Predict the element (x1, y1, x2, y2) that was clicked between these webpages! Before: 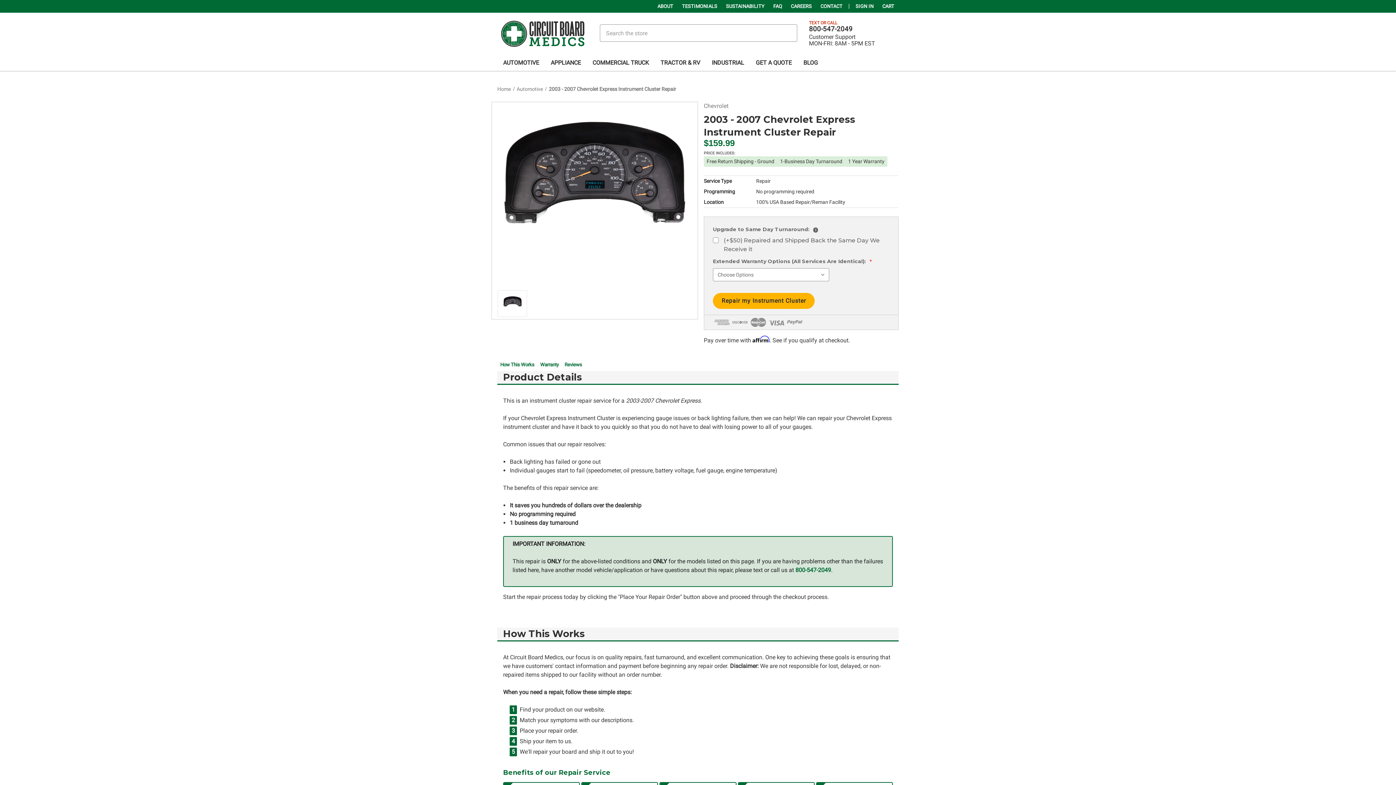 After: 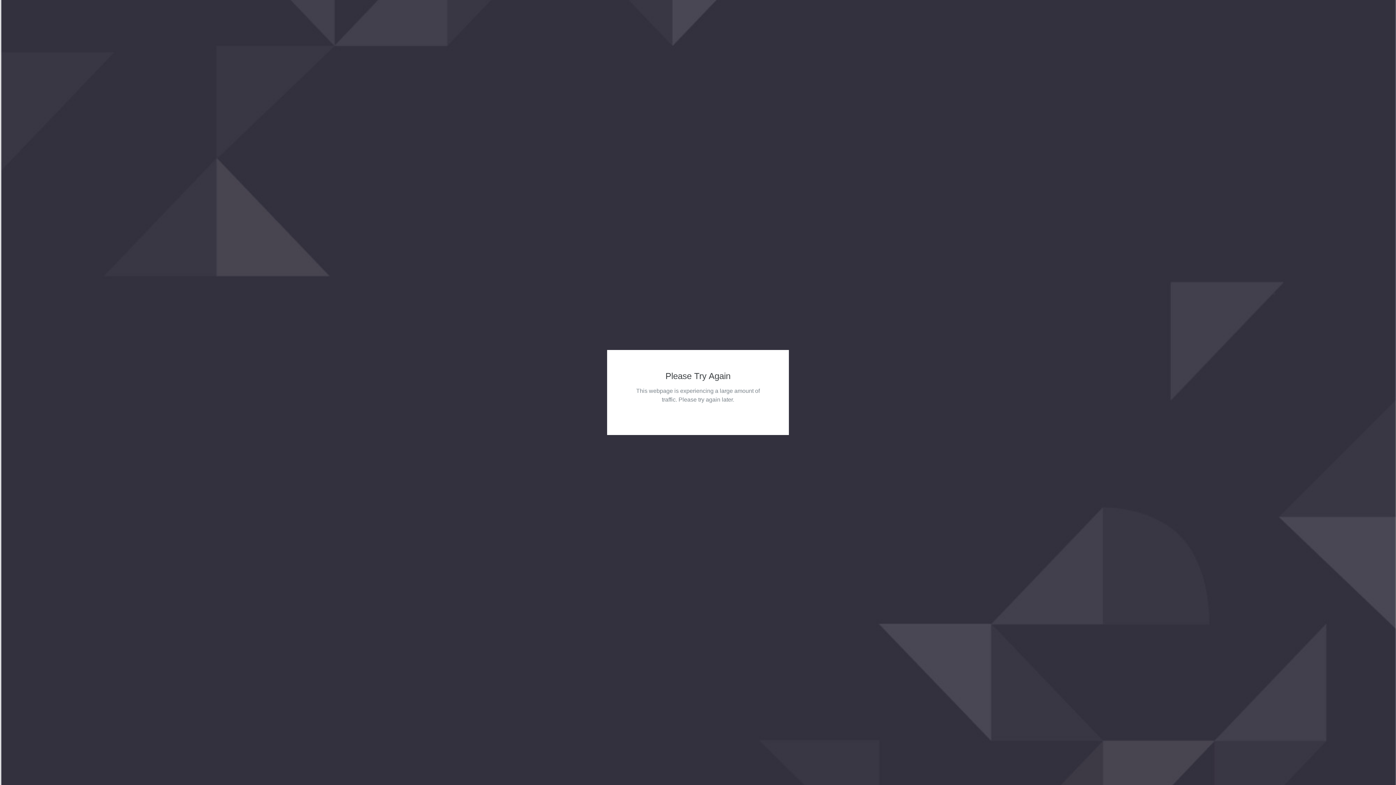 Action: label: GET A QUOTE bbox: (750, 54, 797, 70)